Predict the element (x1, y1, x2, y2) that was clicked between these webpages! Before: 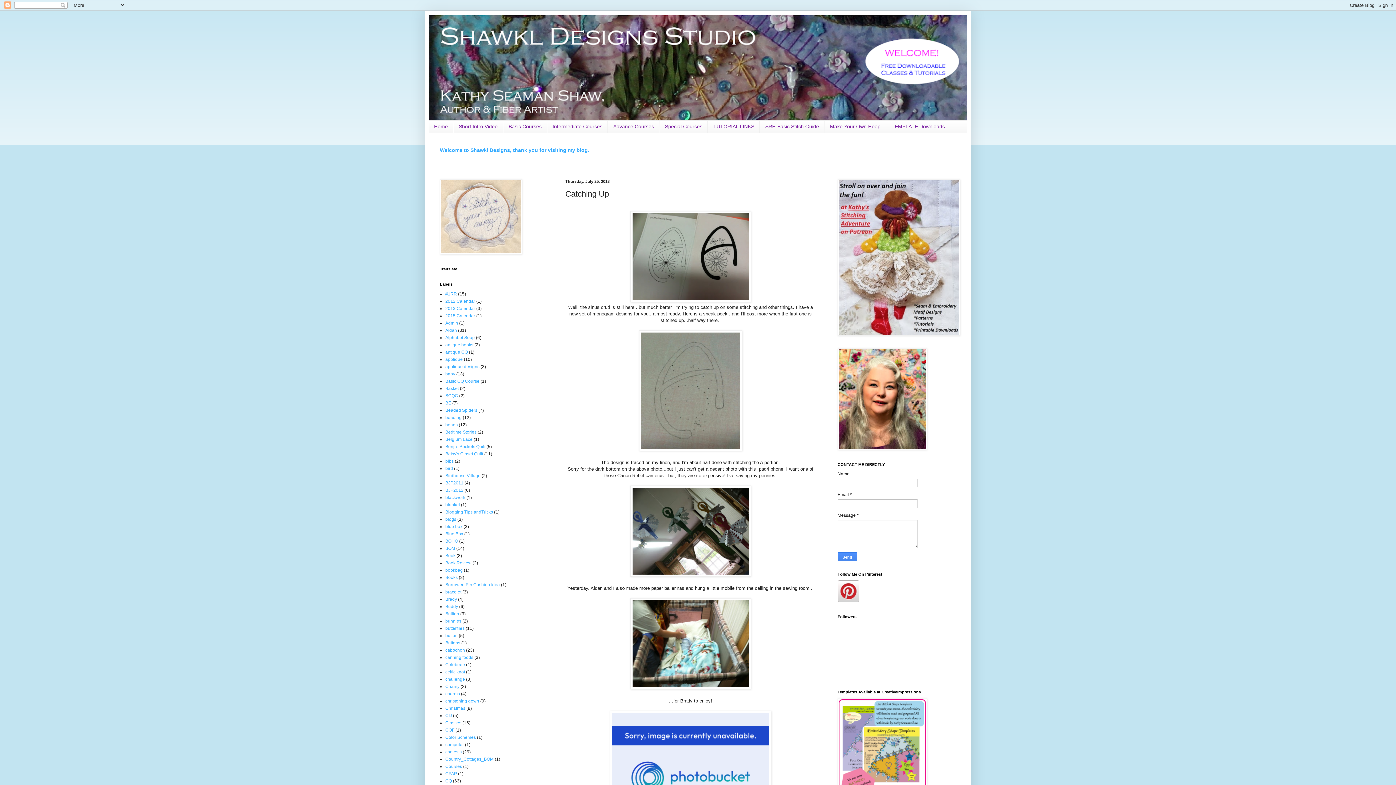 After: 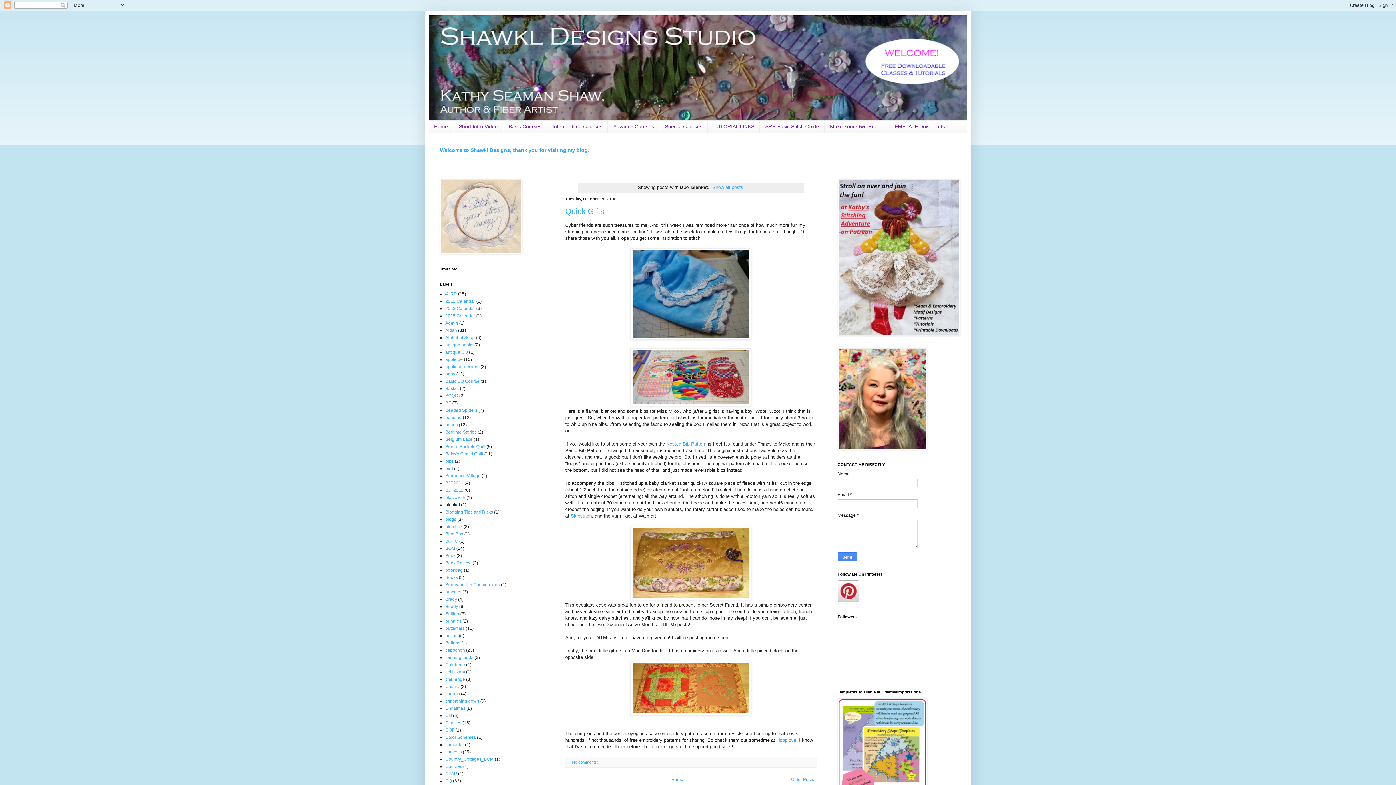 Action: label: blanket bbox: (445, 502, 460, 507)